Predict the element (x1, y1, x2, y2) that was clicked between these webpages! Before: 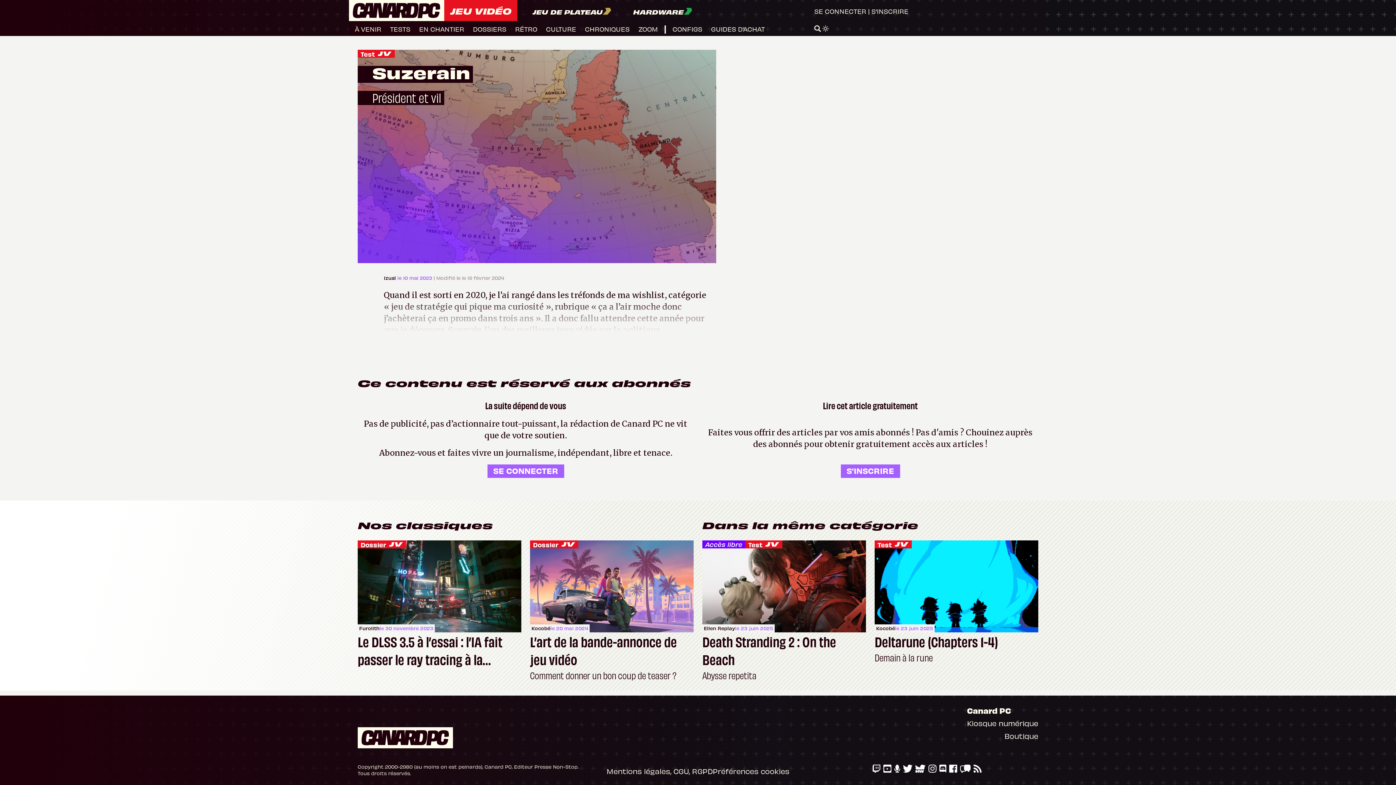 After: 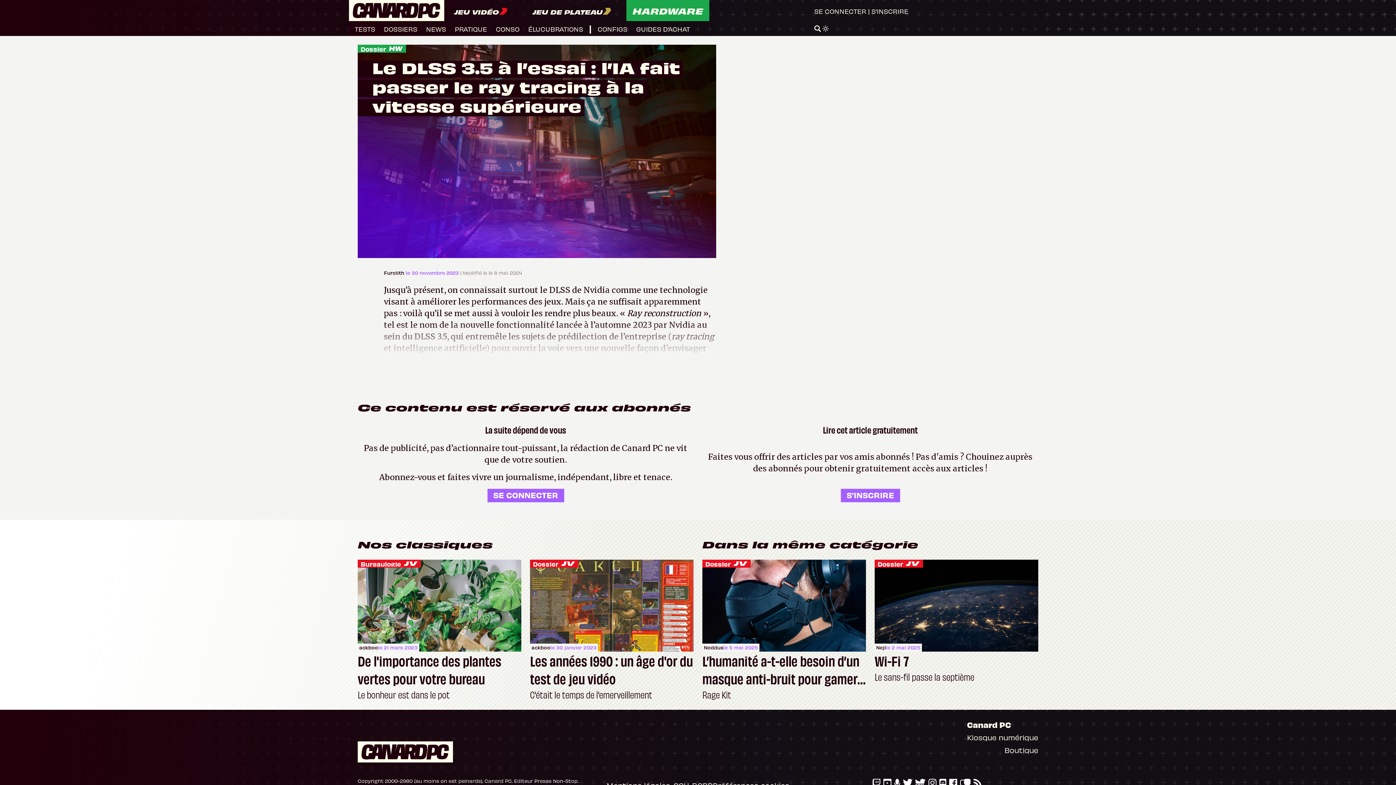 Action: bbox: (357, 632, 521, 668) label: Le DLSS 3.5 à l’essai : l’IA fait passer le ray tracing à la vitesse supérieure